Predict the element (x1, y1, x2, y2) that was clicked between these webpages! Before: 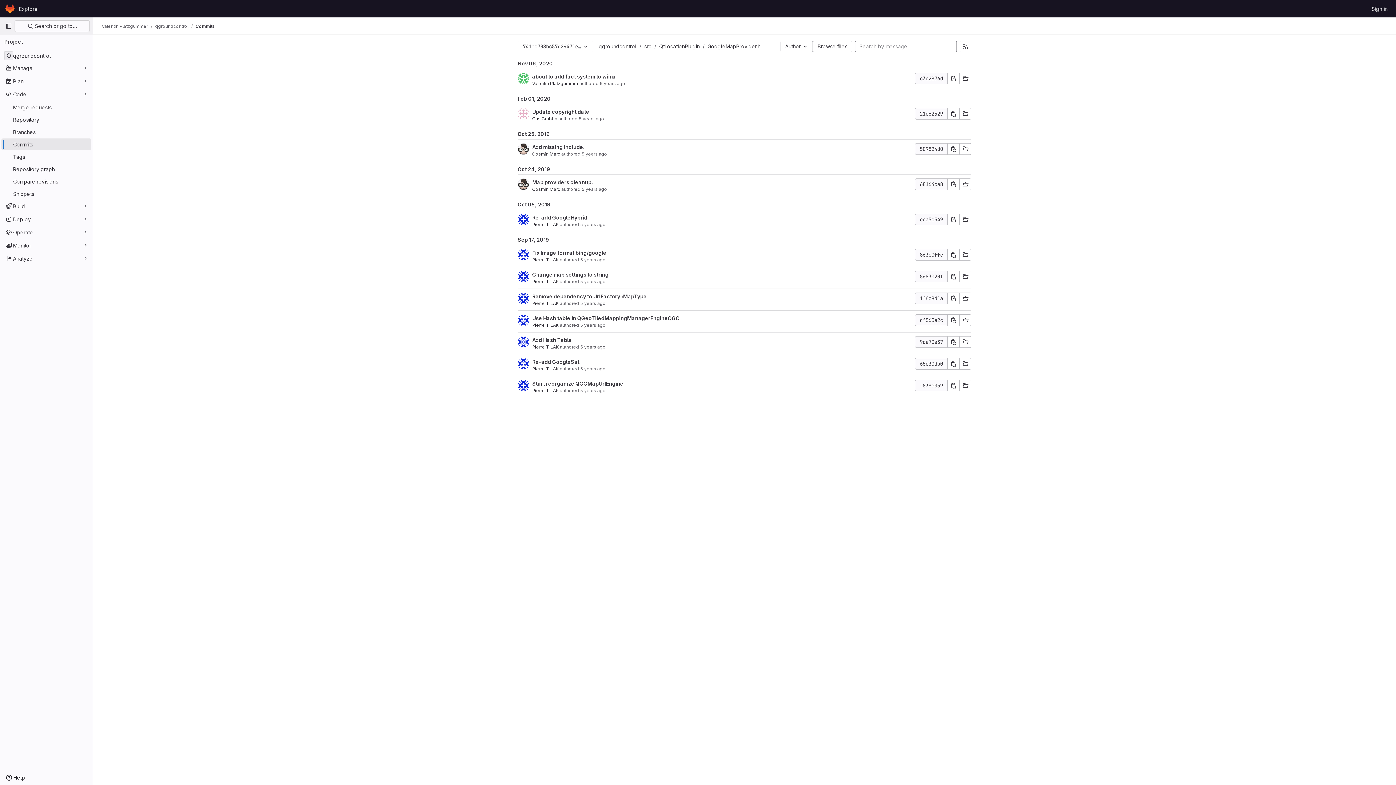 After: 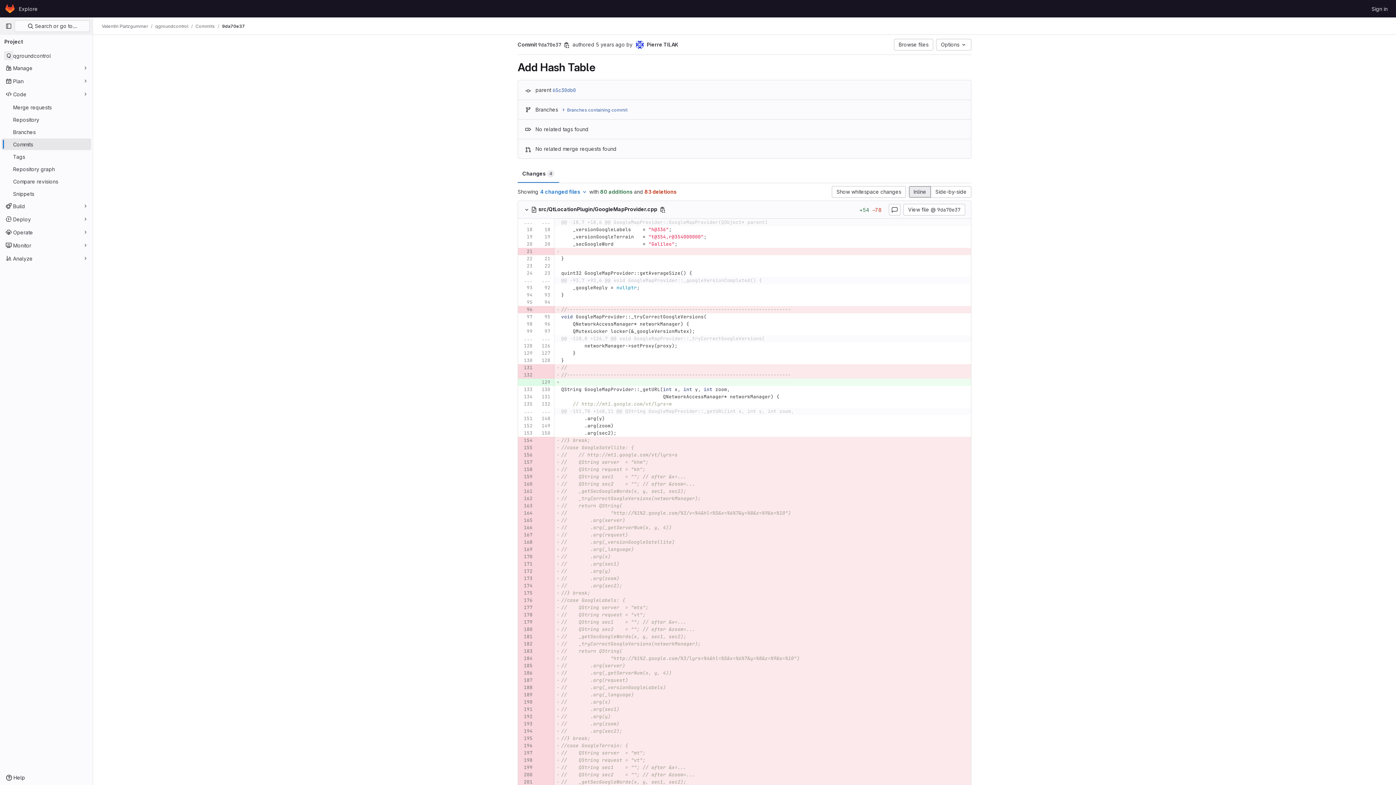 Action: label: Add Hash Table bbox: (532, 337, 572, 343)